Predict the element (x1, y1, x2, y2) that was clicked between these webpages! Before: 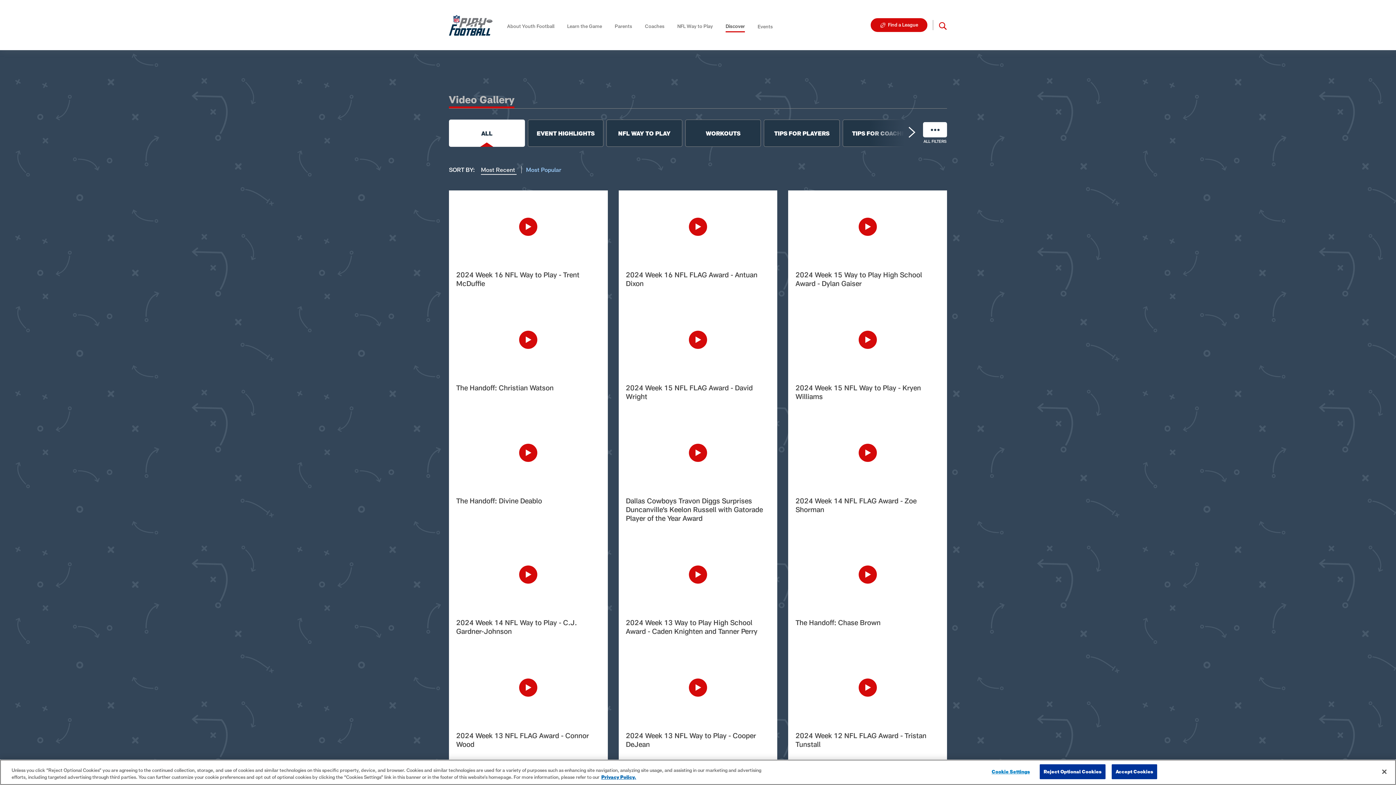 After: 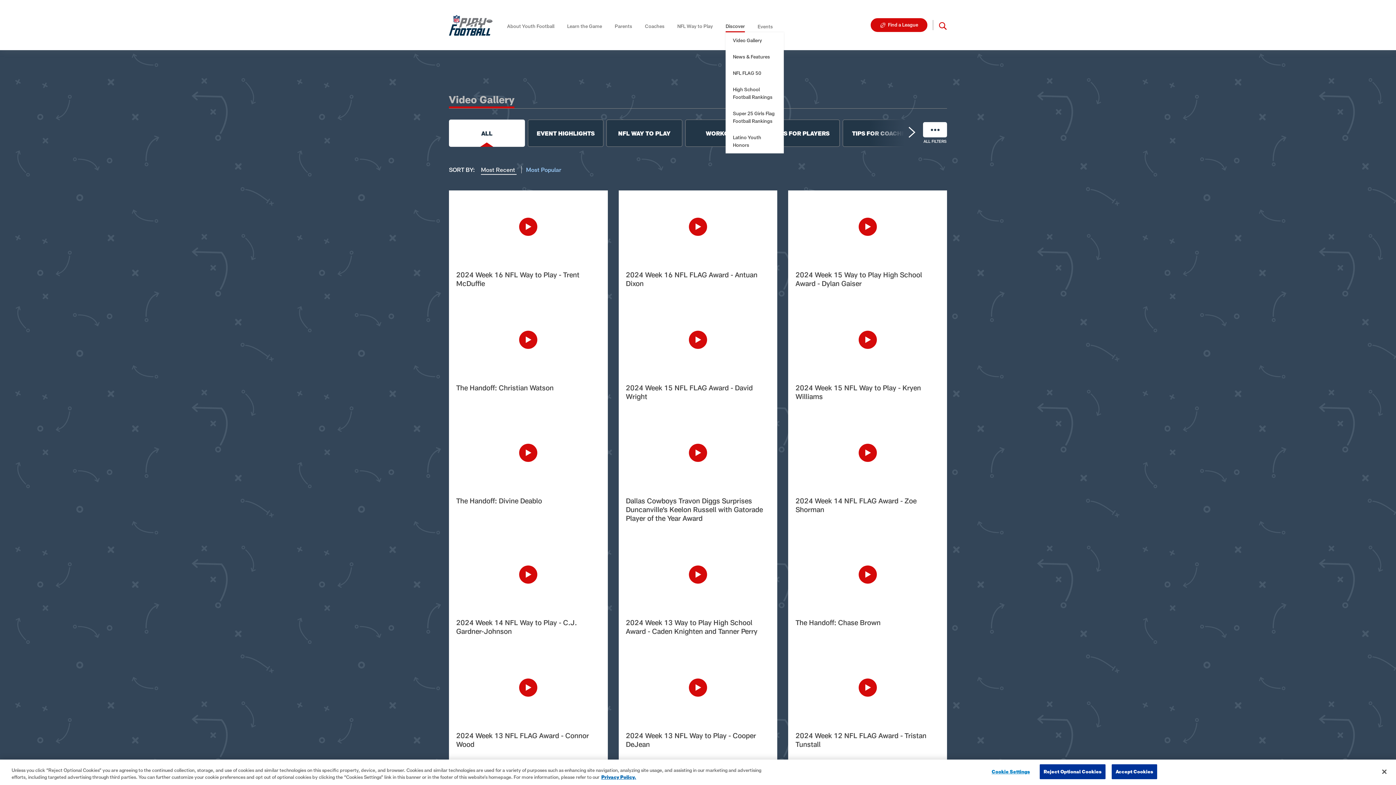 Action: label: Discover bbox: (725, 22, 745, 31)